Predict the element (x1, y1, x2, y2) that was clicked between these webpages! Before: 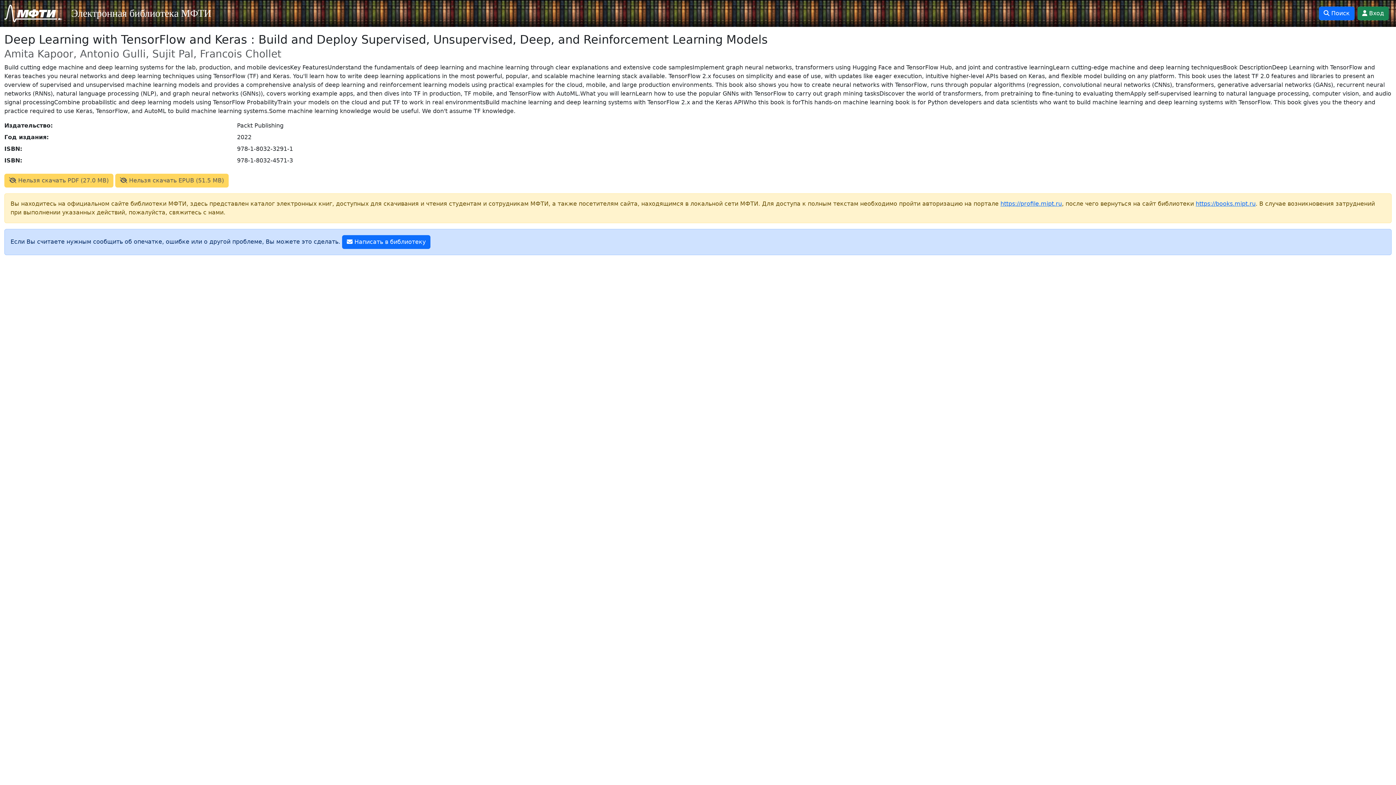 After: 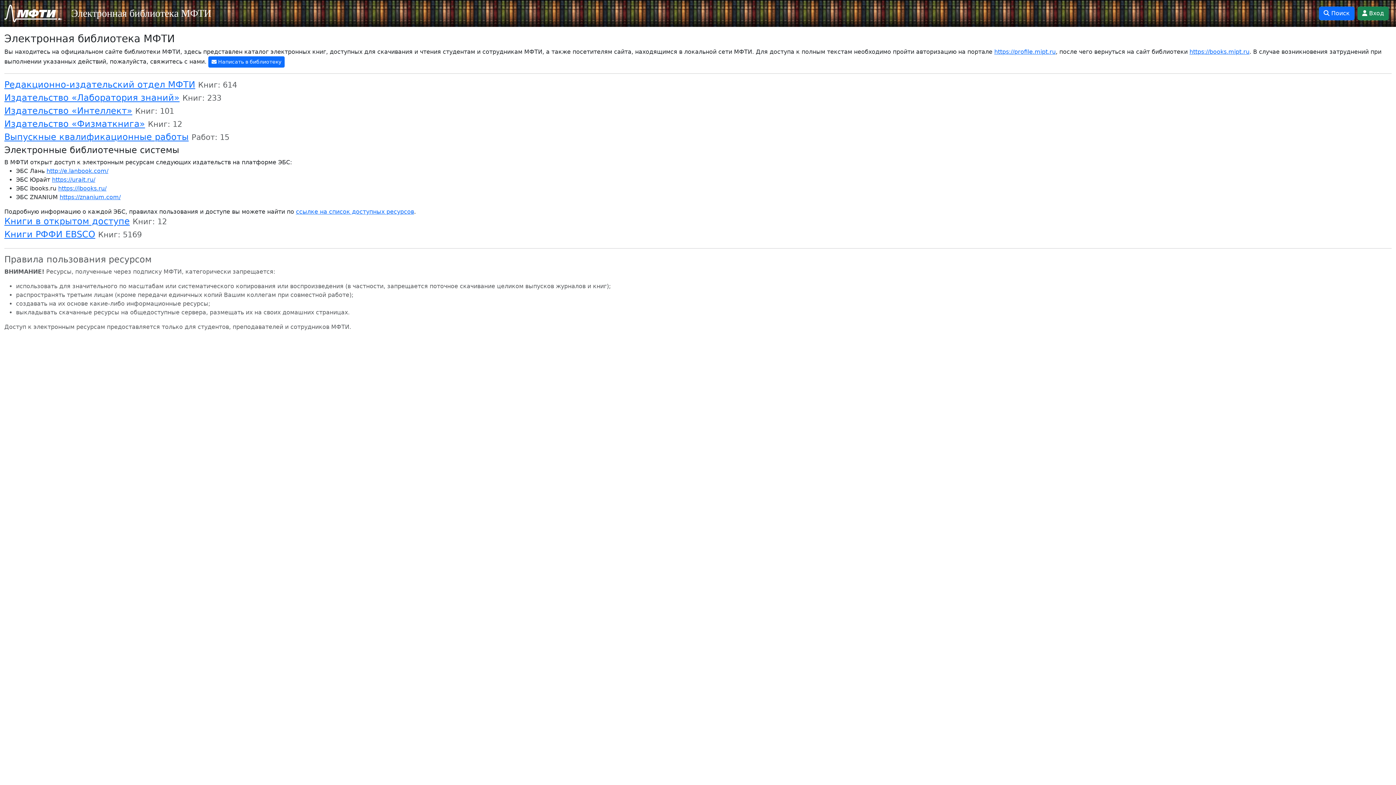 Action: bbox: (1196, 200, 1256, 207) label: https://books.mipt.ru